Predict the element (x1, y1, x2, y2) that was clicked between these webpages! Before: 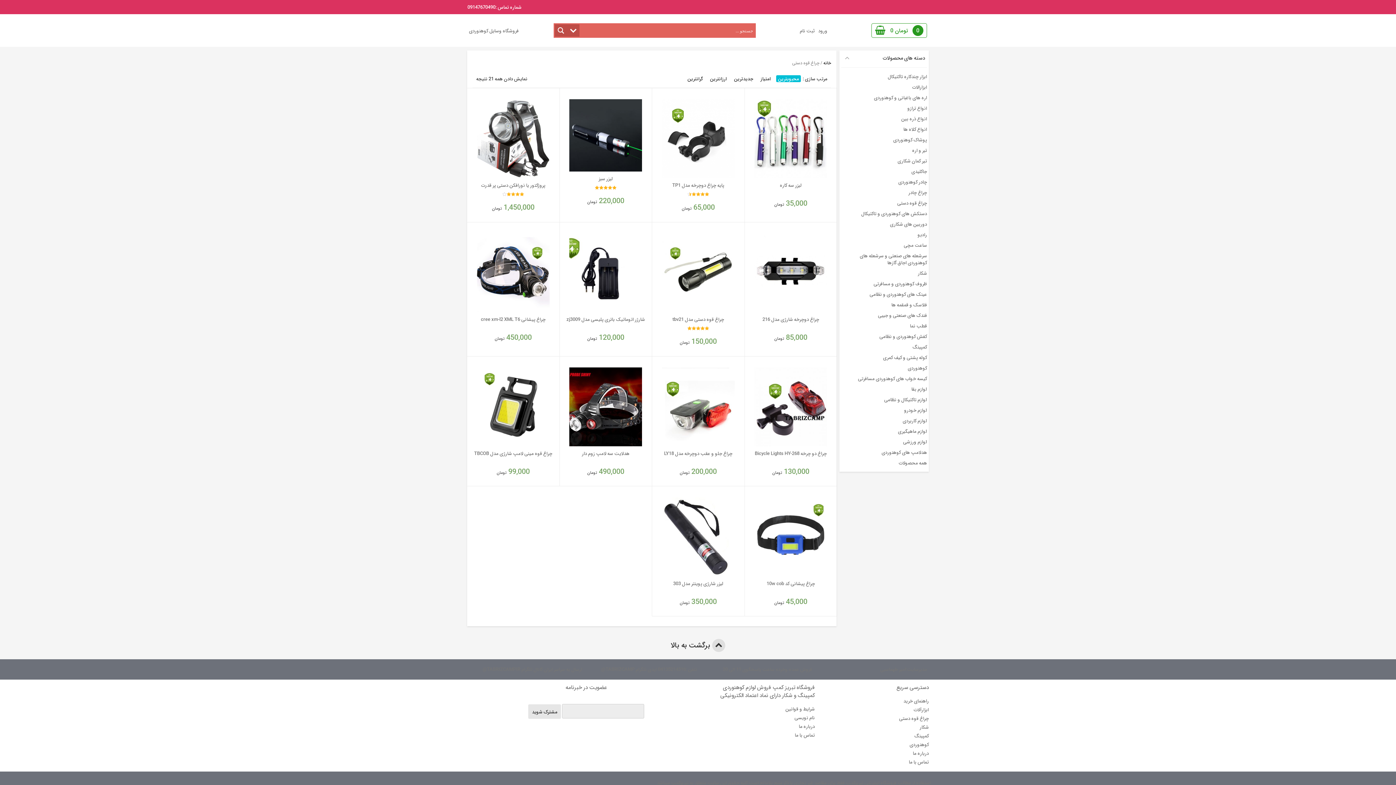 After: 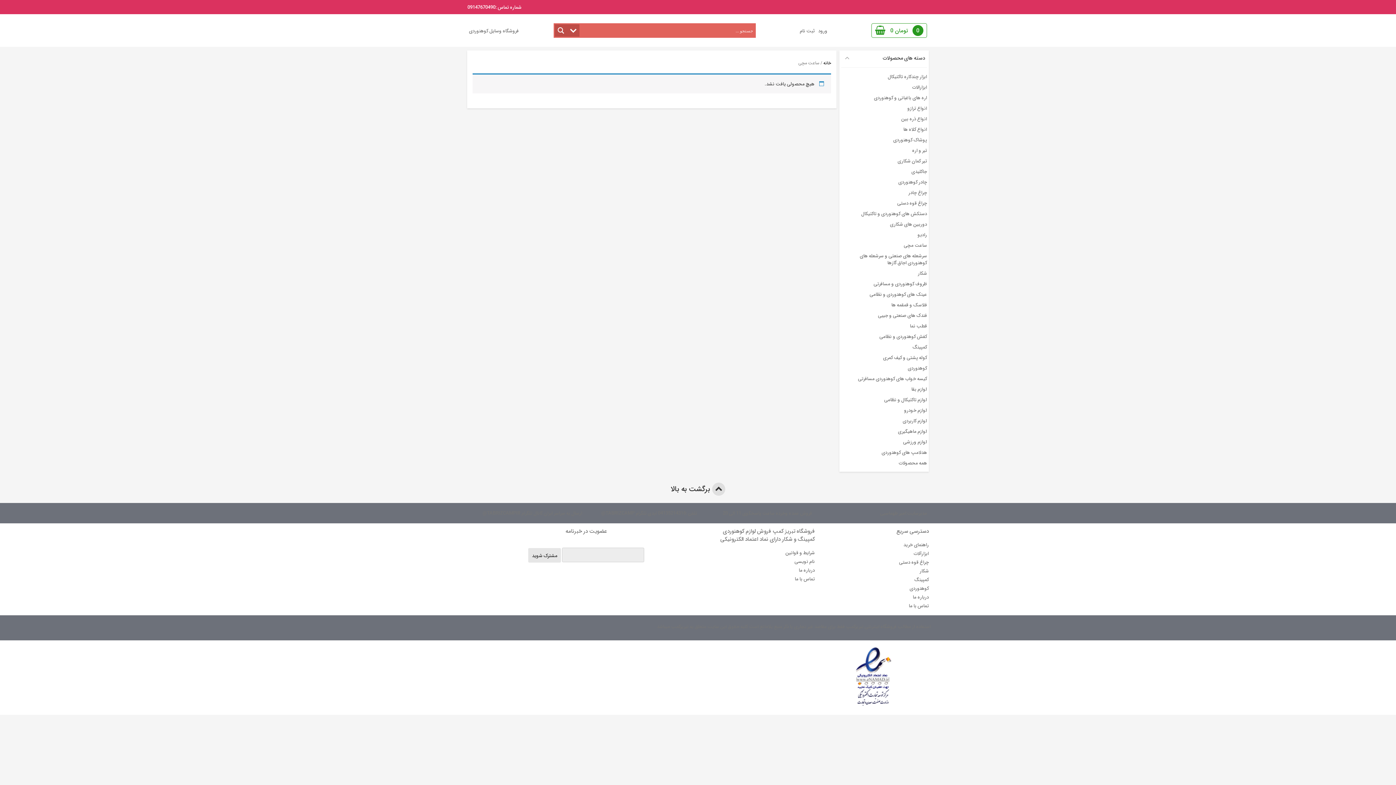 Action: bbox: (904, 240, 927, 250) label: ساعت مچی